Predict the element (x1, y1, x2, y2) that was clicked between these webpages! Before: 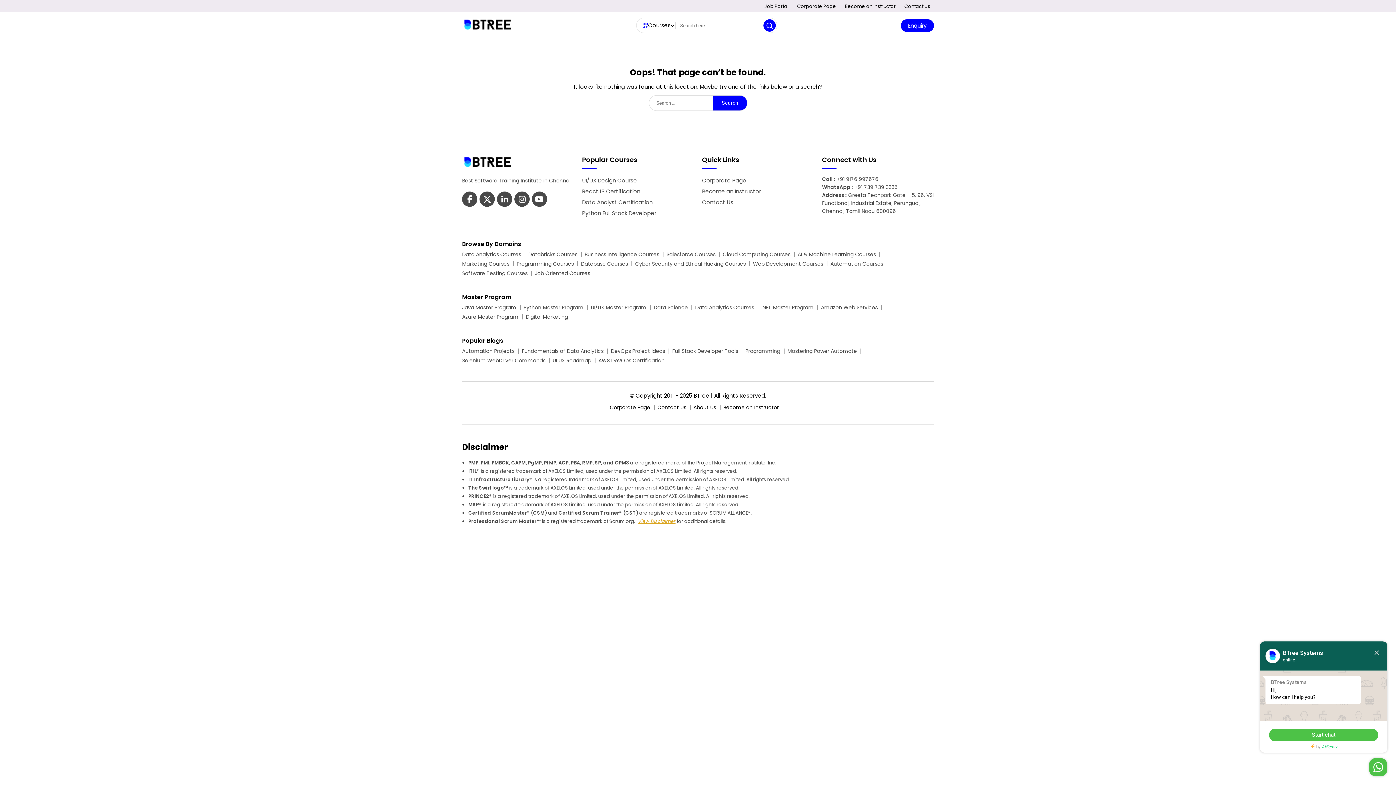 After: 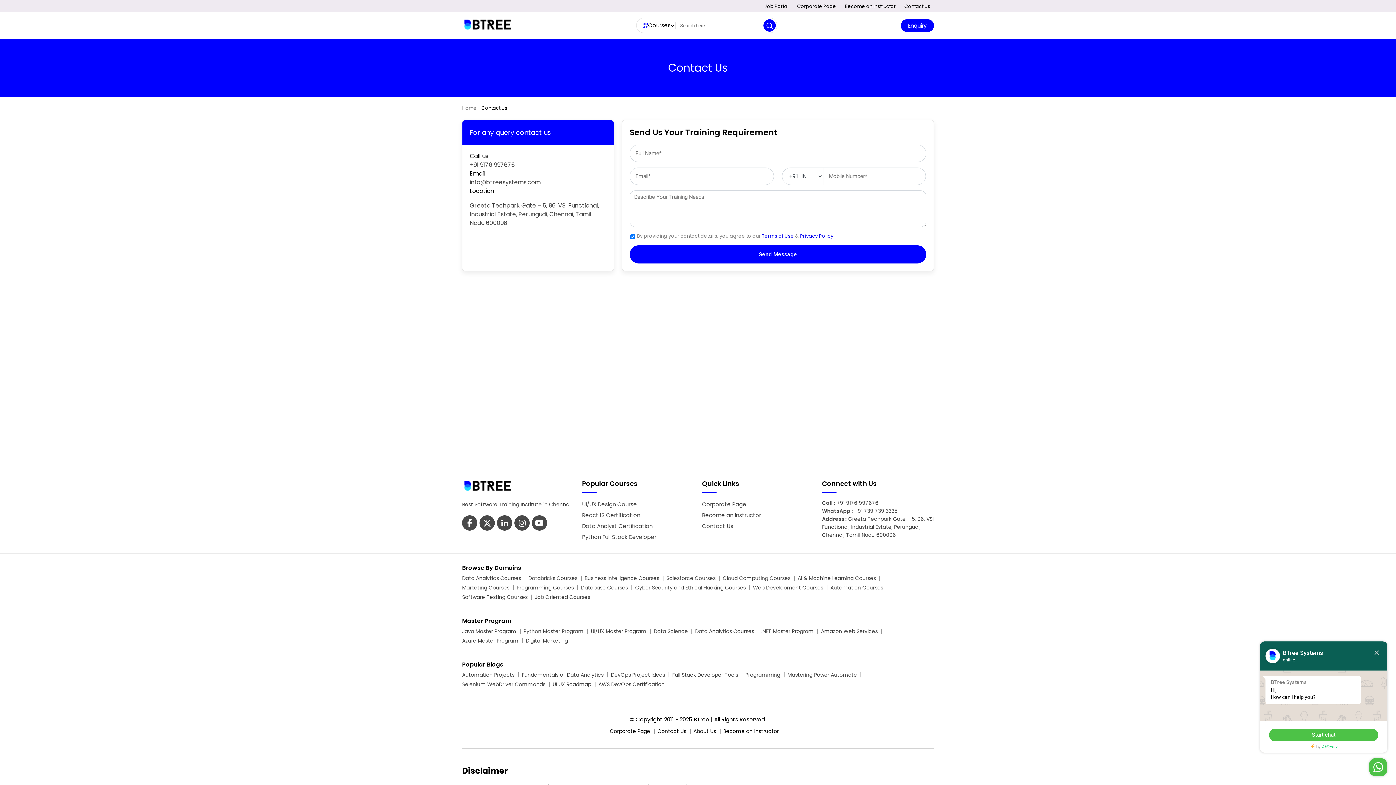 Action: label: Contact Us bbox: (702, 197, 733, 208)